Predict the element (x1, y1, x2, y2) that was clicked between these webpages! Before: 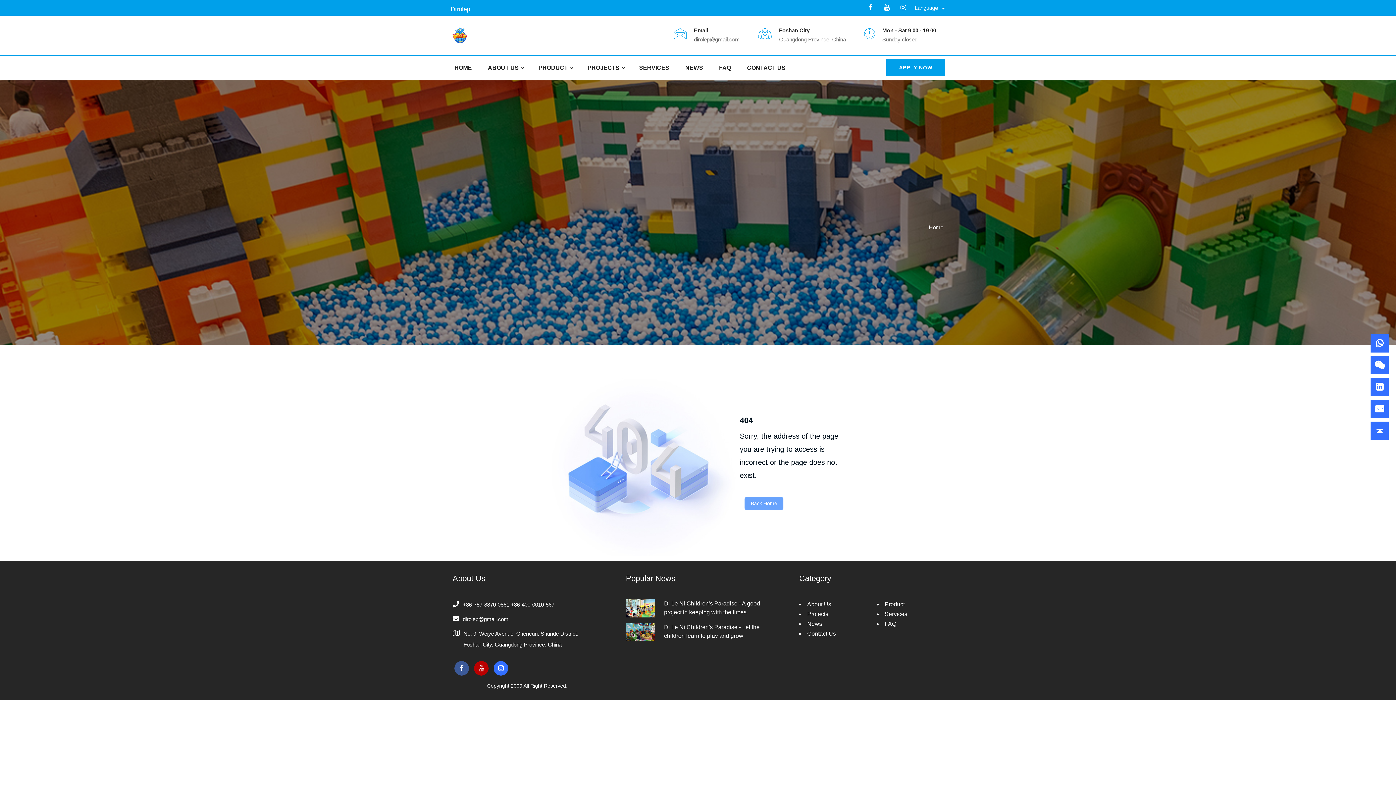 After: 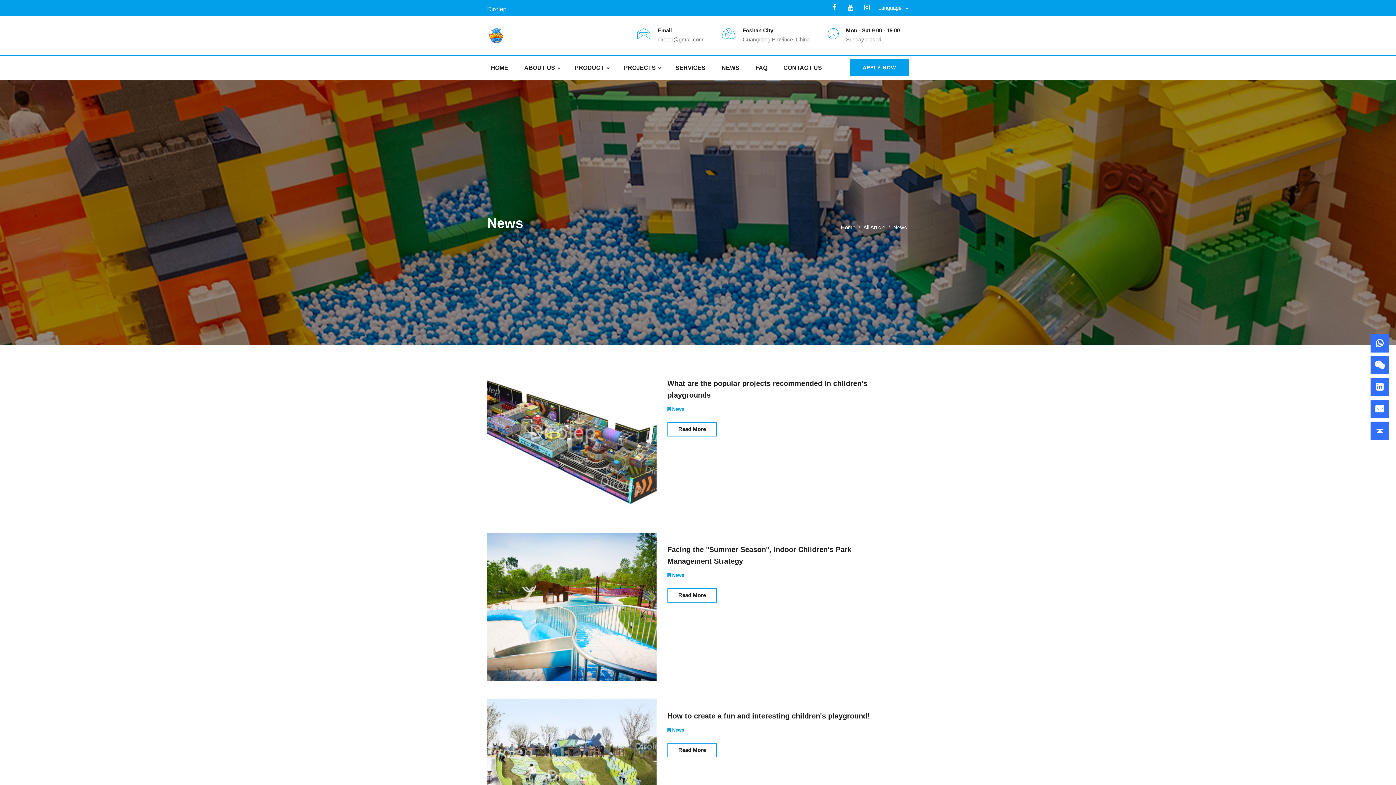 Action: label: NEWS bbox: (681, 57, 706, 78)